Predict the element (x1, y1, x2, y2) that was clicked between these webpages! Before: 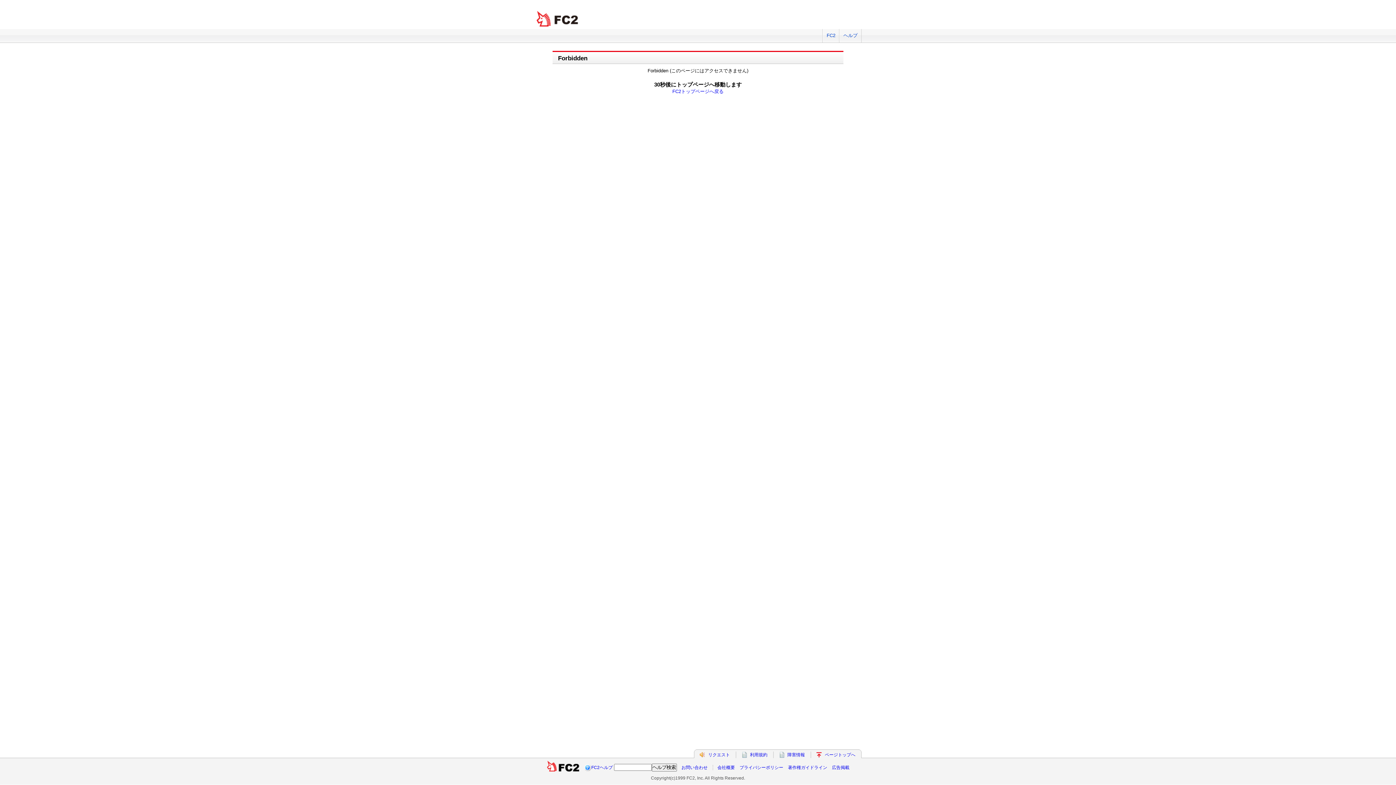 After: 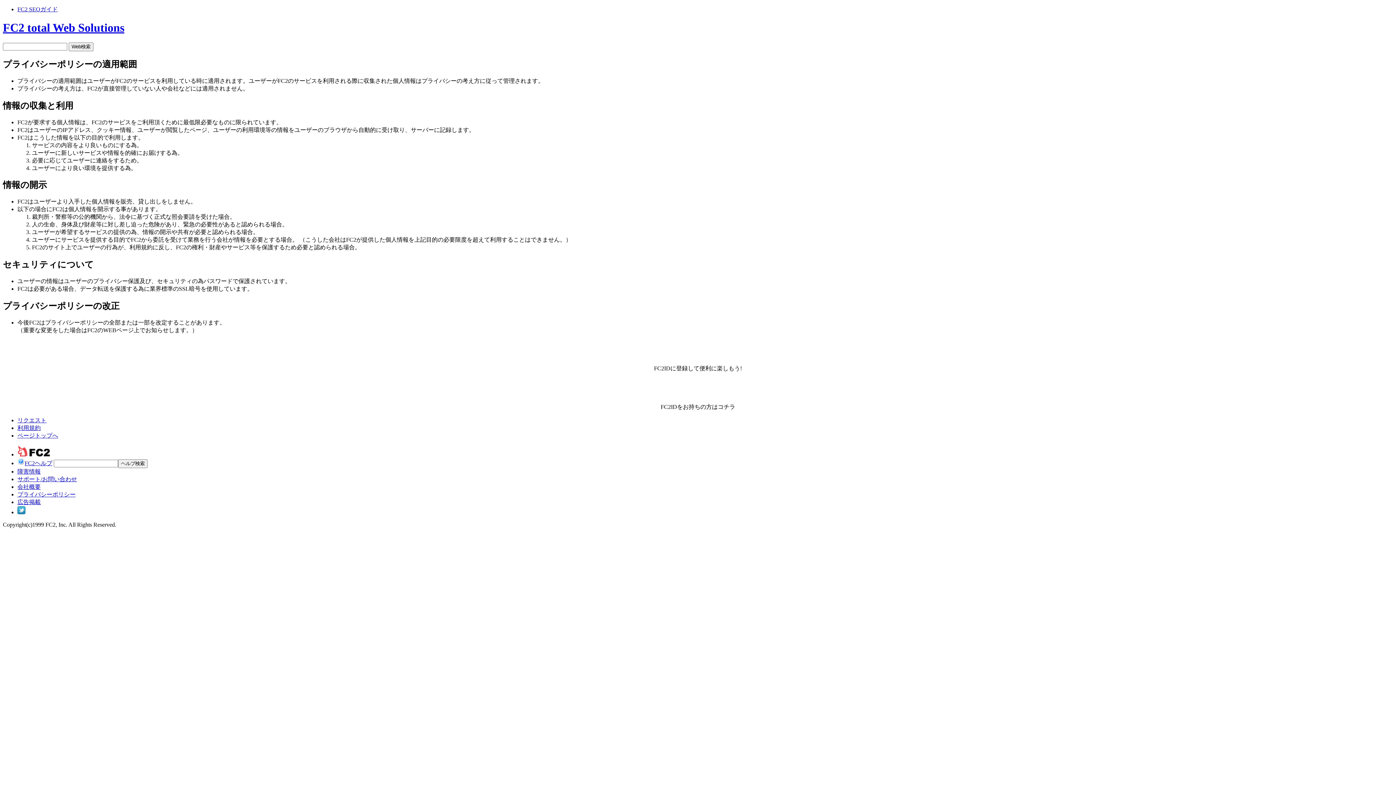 Action: bbox: (739, 765, 783, 770) label: プライバシーポリシー